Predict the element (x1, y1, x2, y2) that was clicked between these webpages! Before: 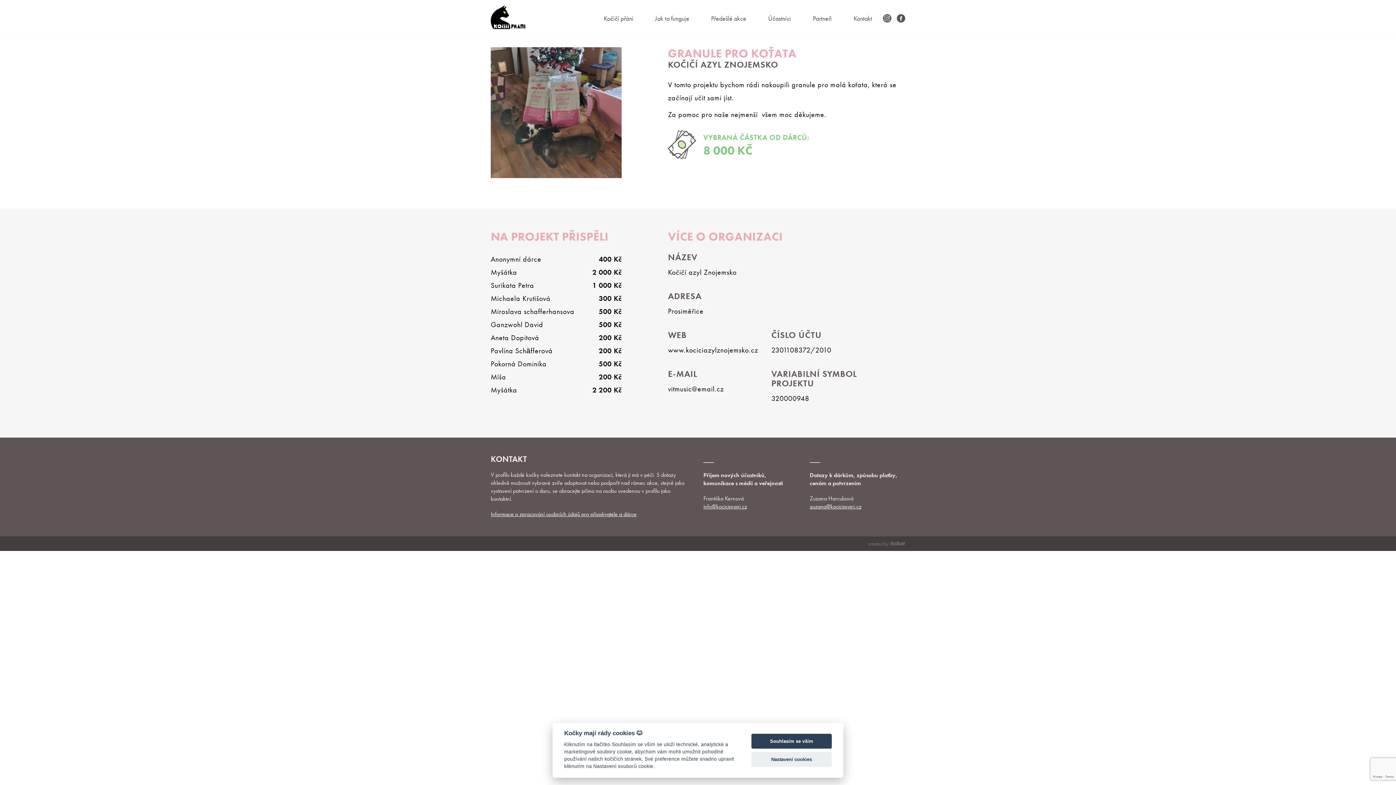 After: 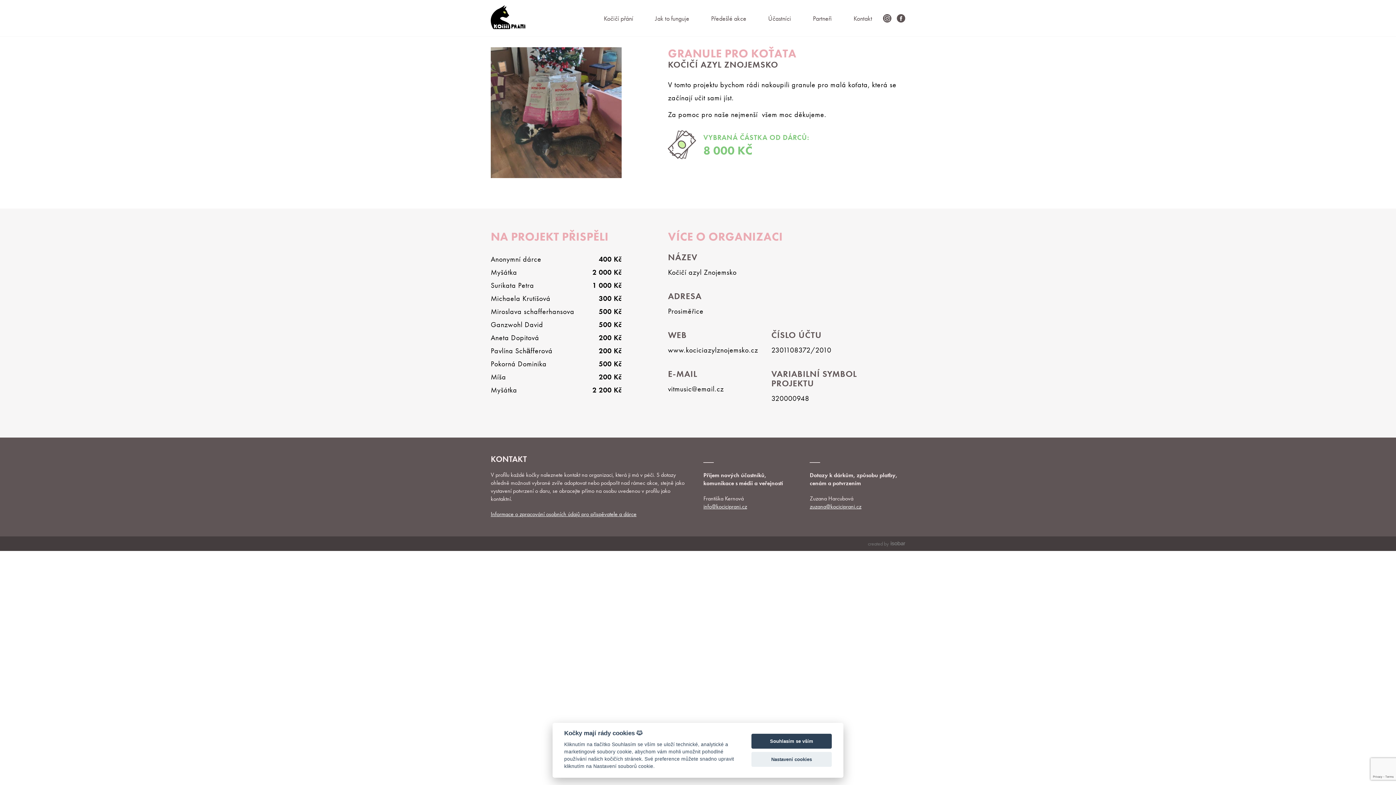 Action: bbox: (810, 502, 861, 510) label: zuzana@kociciprani.cz